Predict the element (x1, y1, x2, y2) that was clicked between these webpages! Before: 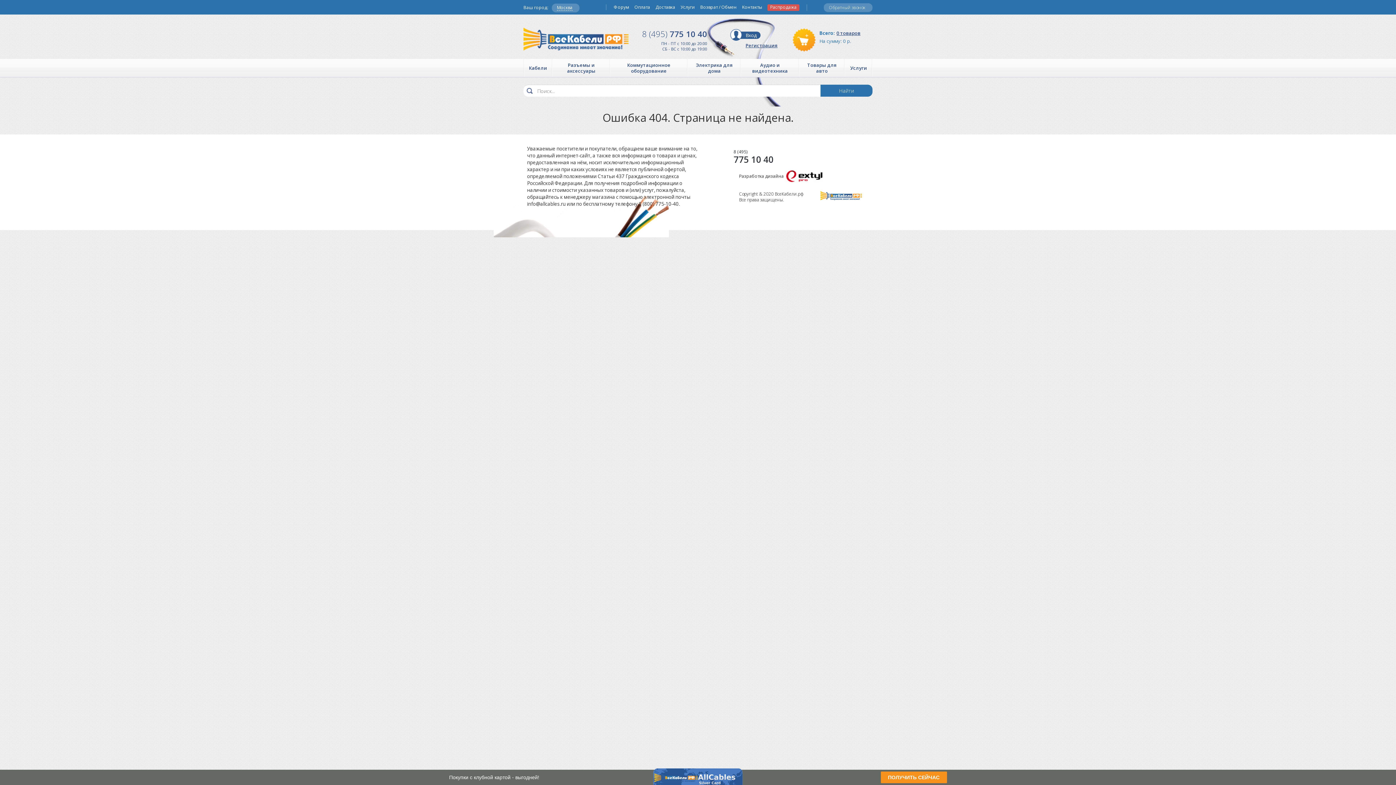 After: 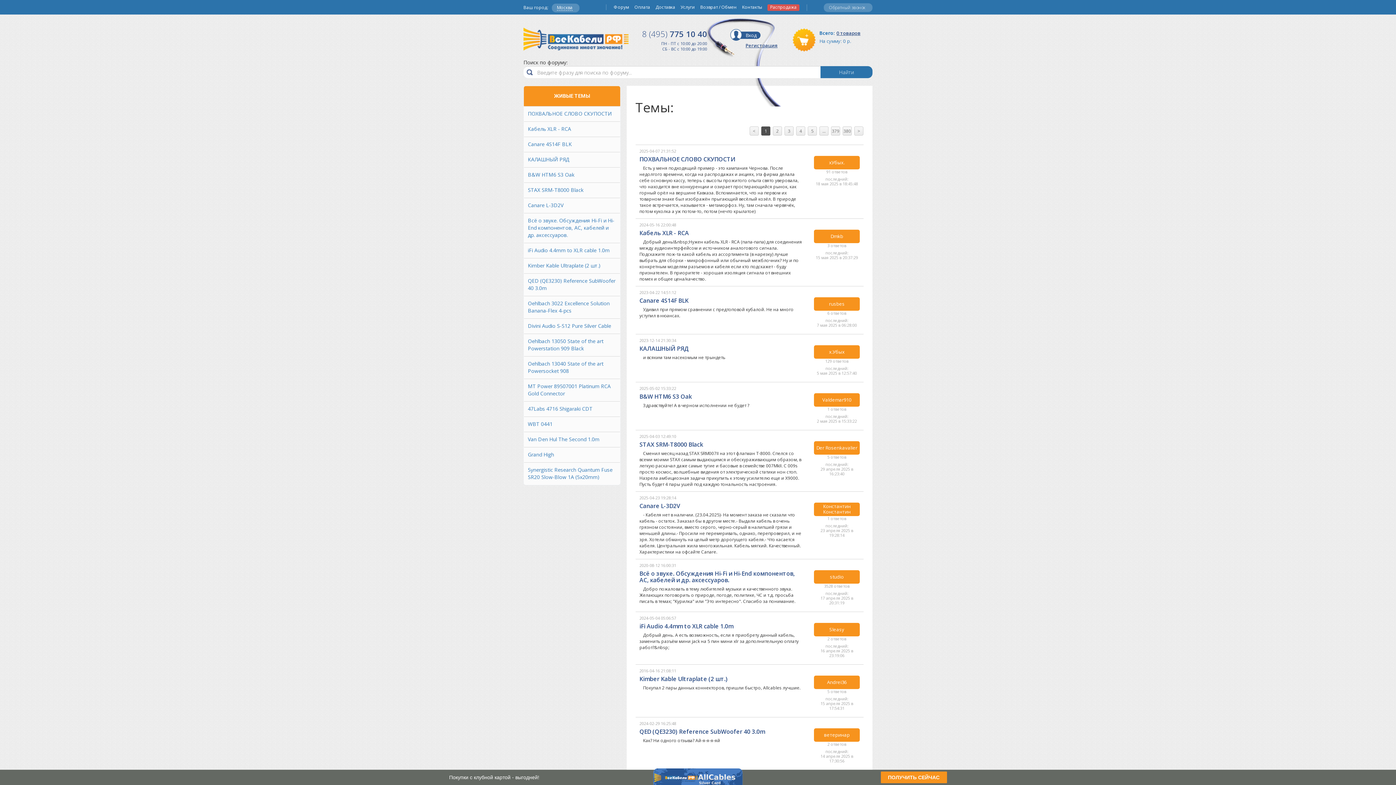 Action: bbox: (613, 4, 629, 10) label: Форум